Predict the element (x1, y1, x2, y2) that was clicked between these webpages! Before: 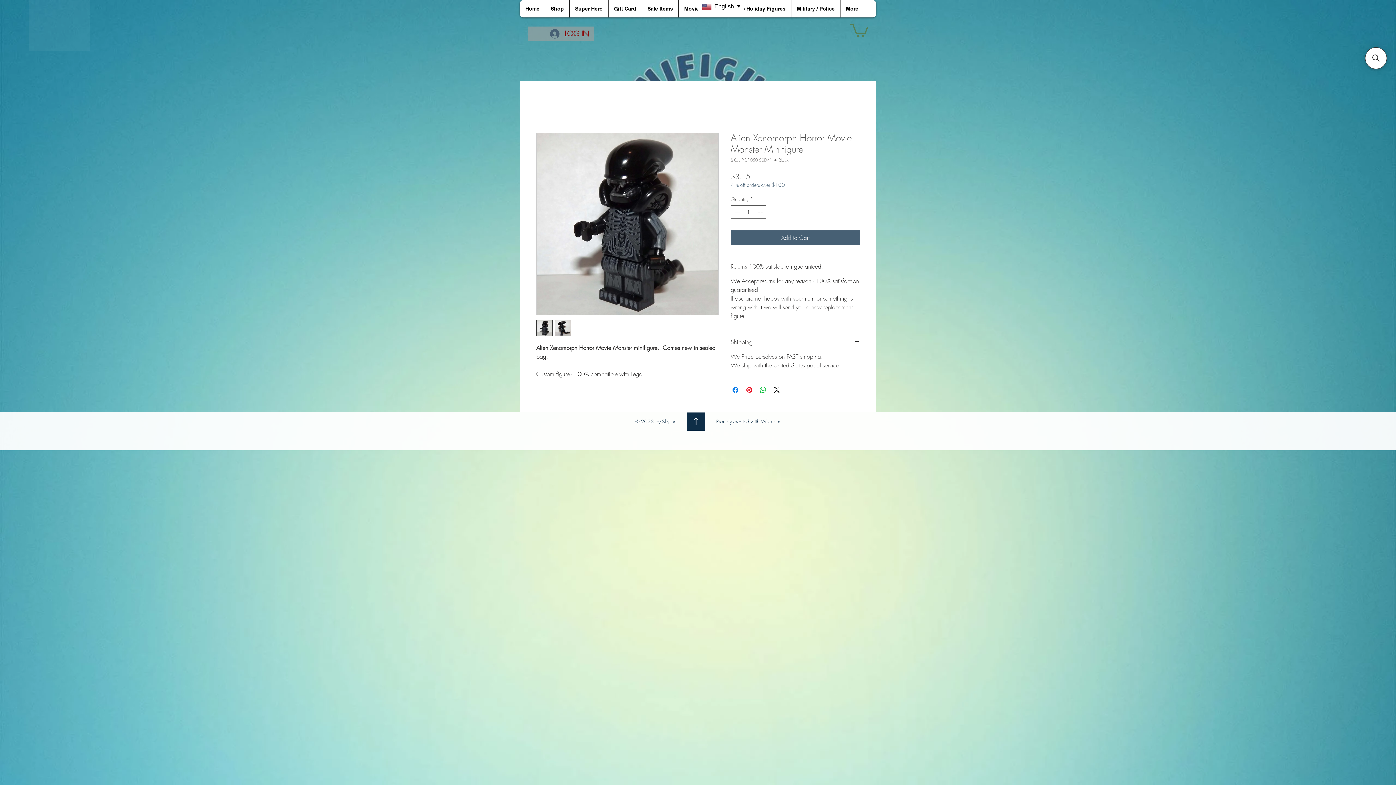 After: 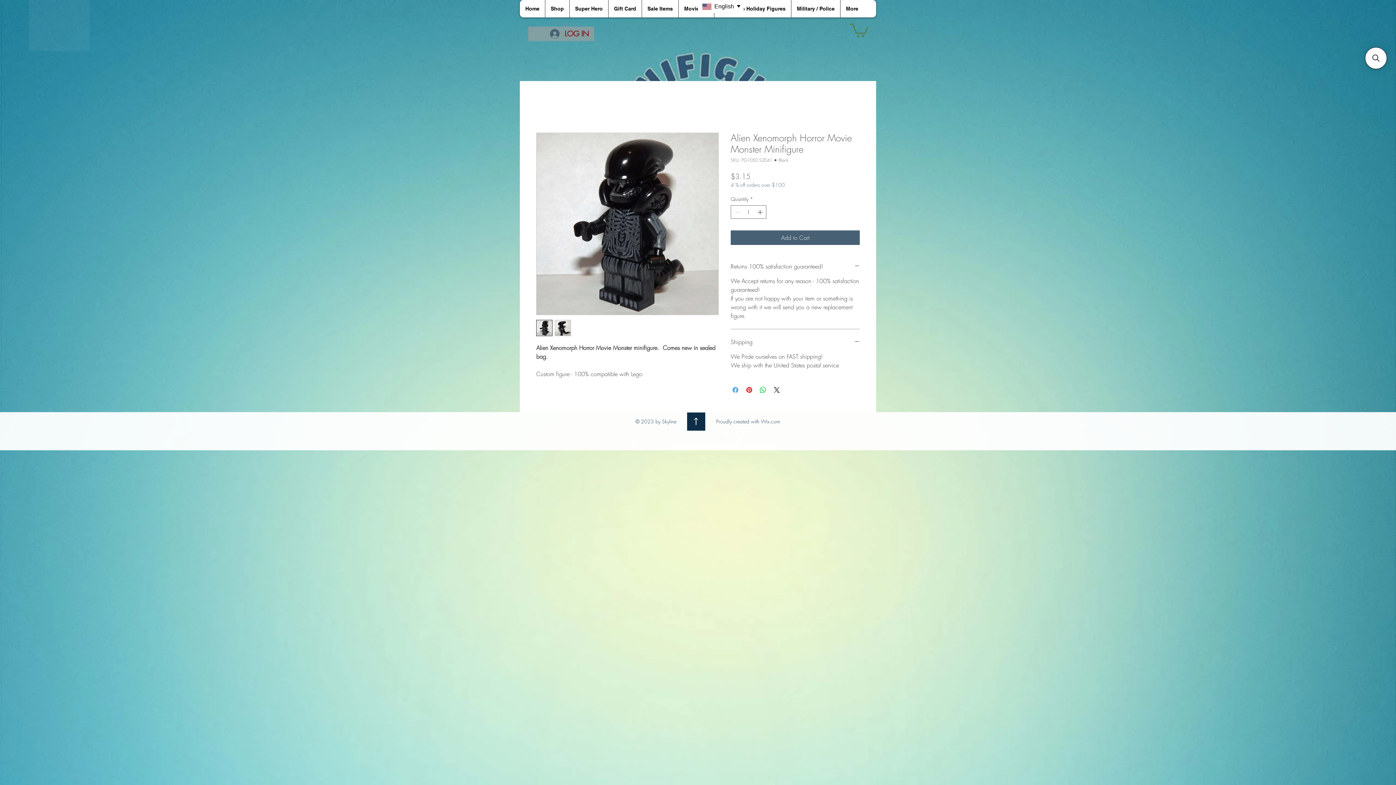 Action: label: Share on Facebook bbox: (731, 385, 740, 394)